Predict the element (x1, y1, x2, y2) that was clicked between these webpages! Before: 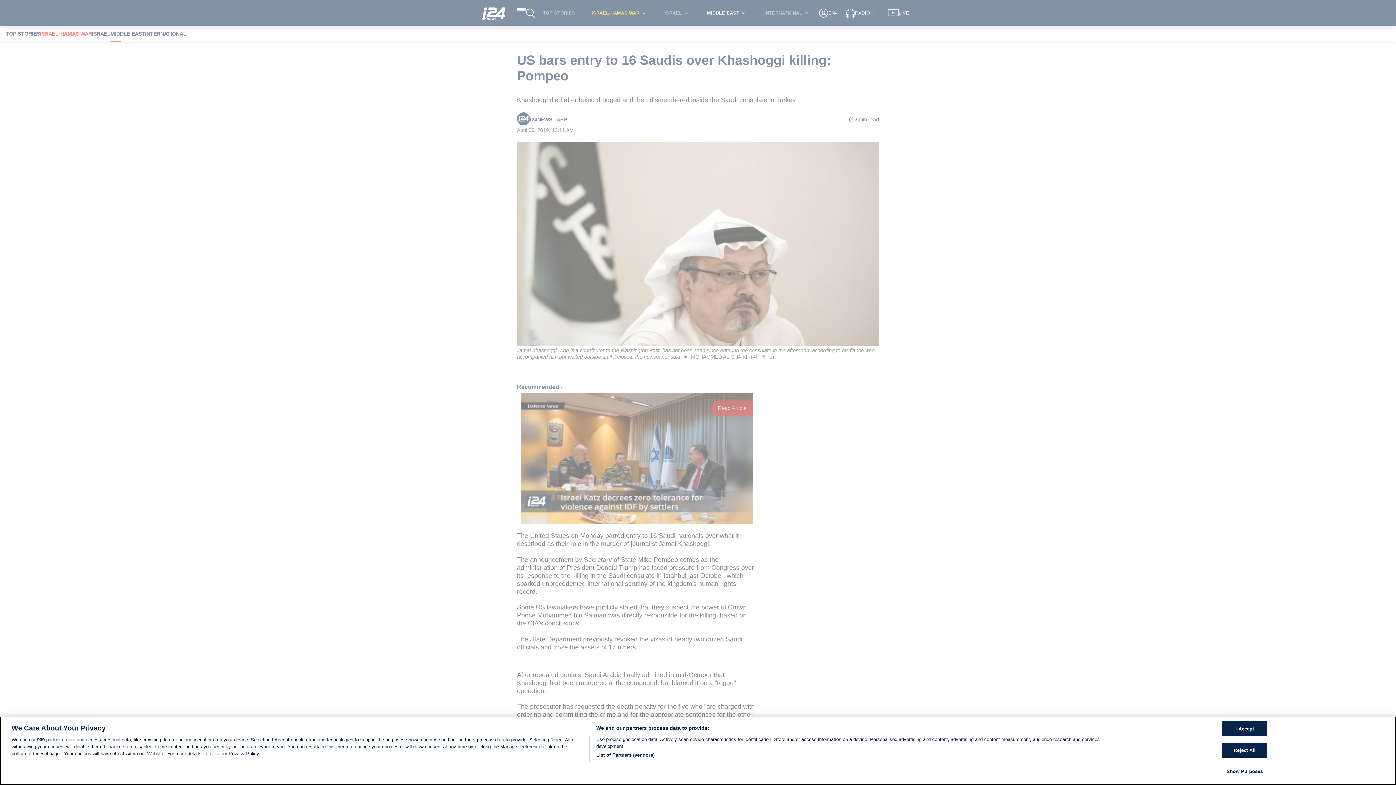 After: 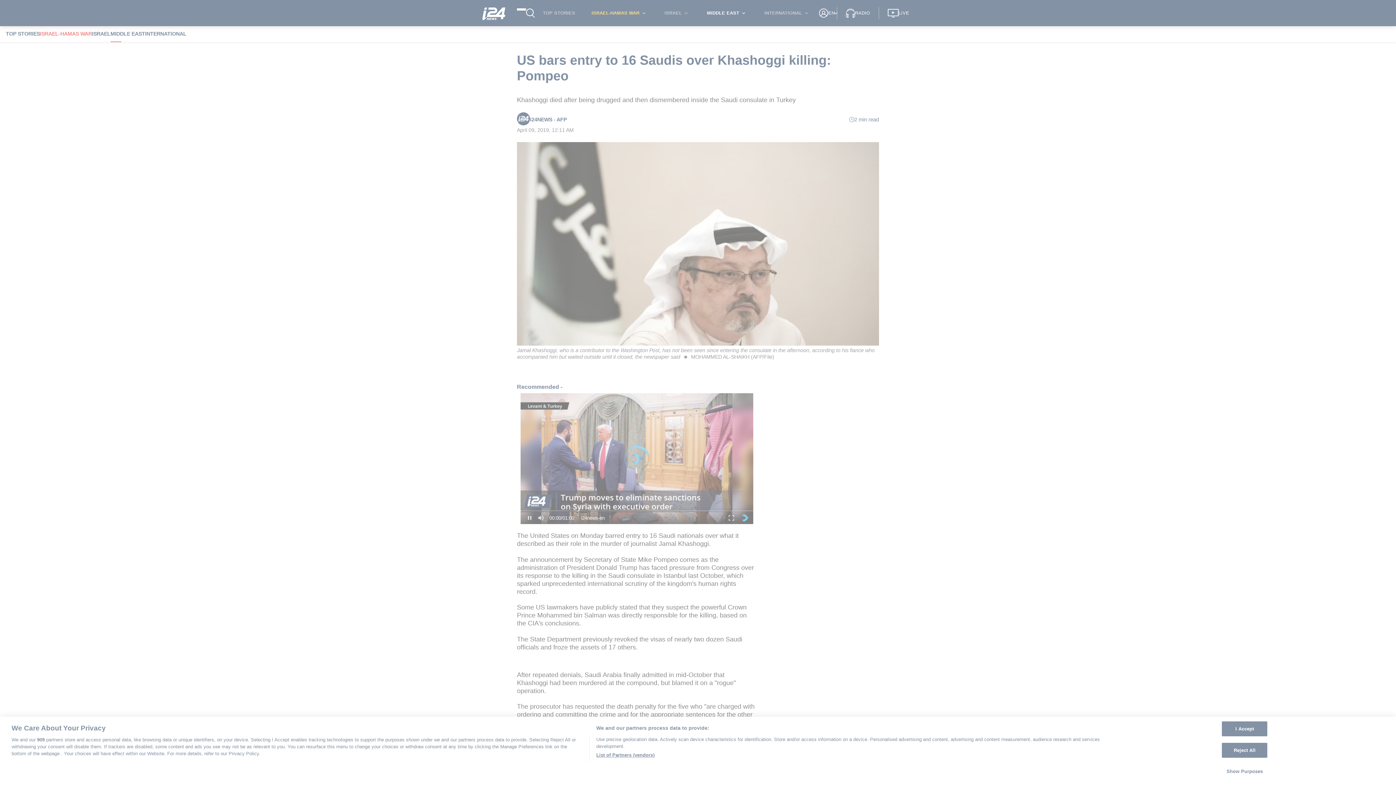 Action: label: Show Purposes bbox: (1222, 764, 1267, 778)